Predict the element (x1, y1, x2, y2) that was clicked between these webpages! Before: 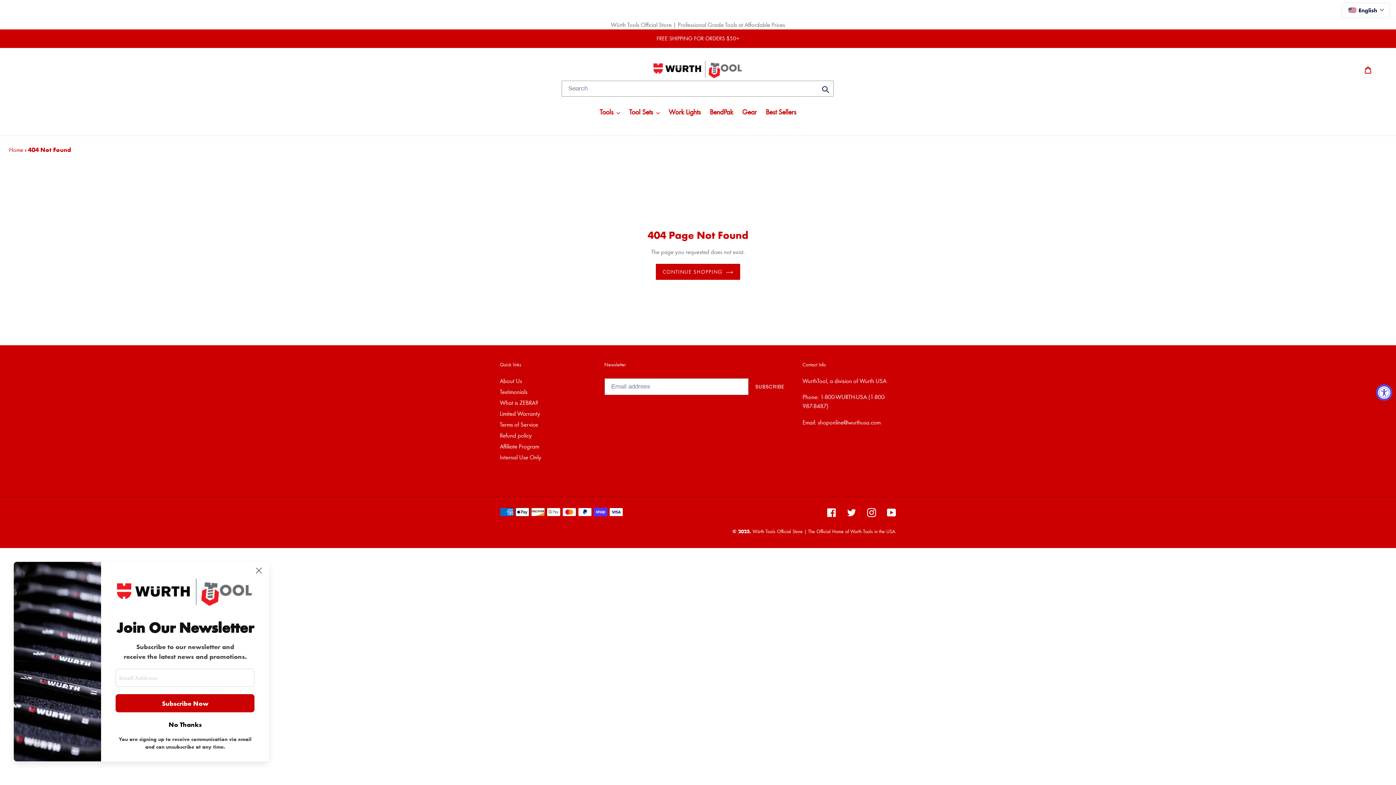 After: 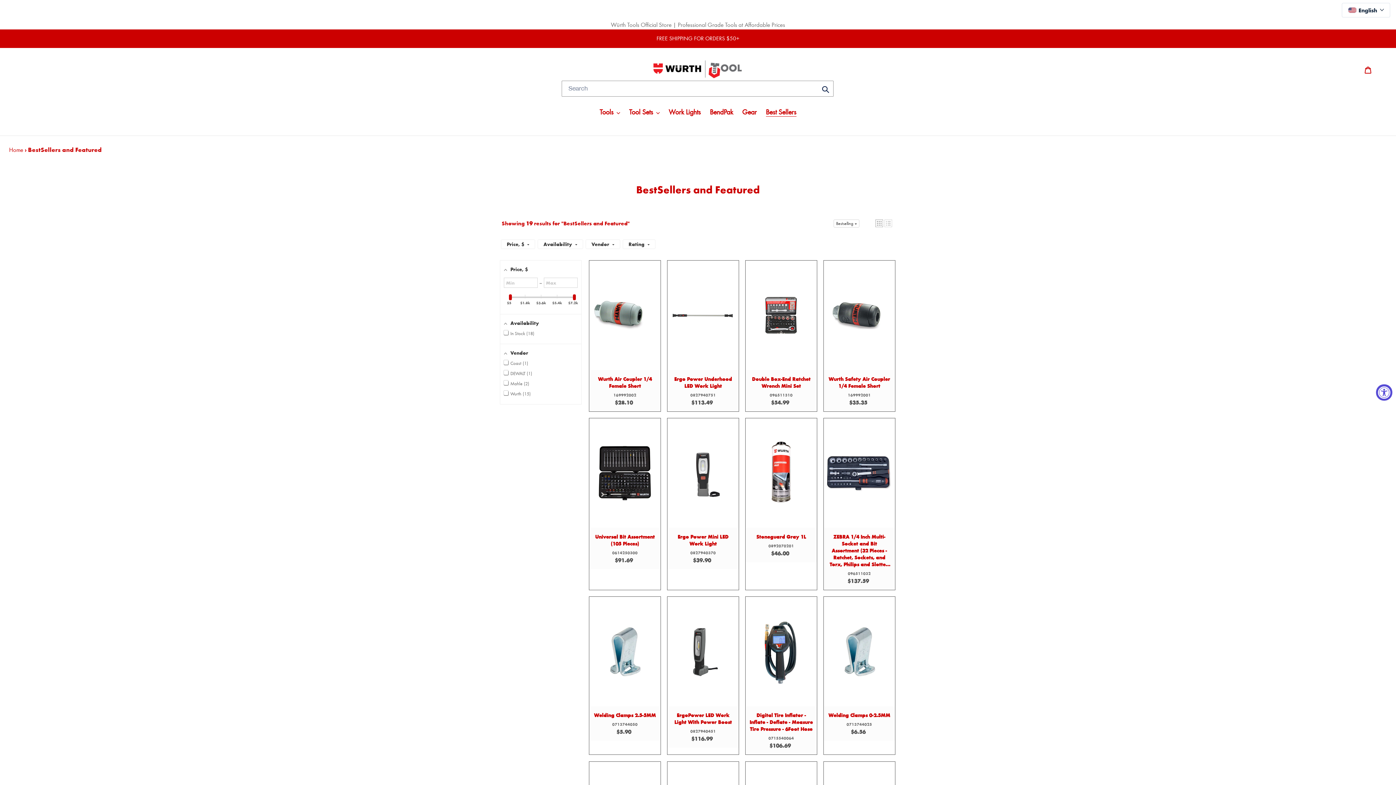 Action: bbox: (762, 106, 800, 118) label: Best Sellers